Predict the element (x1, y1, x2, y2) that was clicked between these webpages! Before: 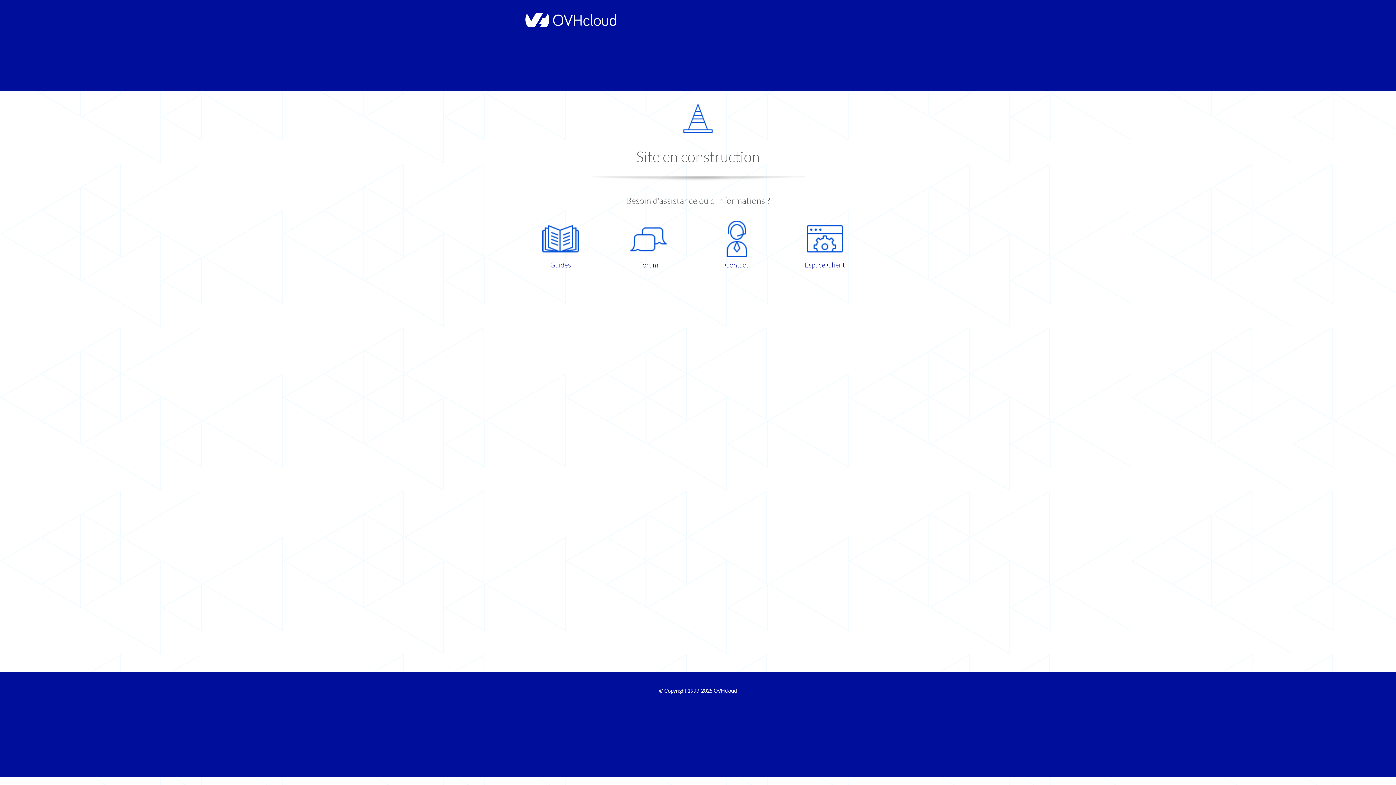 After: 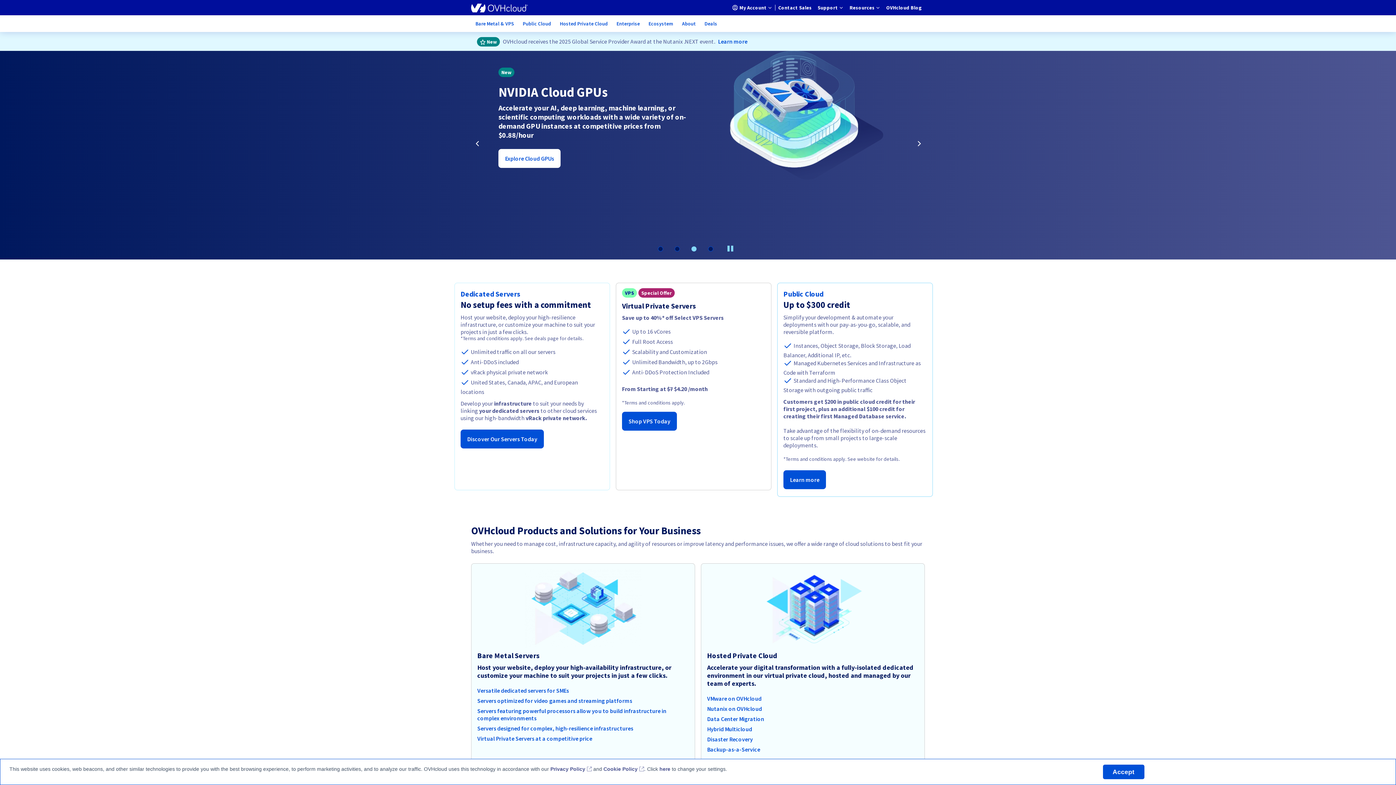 Action: label: OVHcloud bbox: (713, 688, 737, 694)